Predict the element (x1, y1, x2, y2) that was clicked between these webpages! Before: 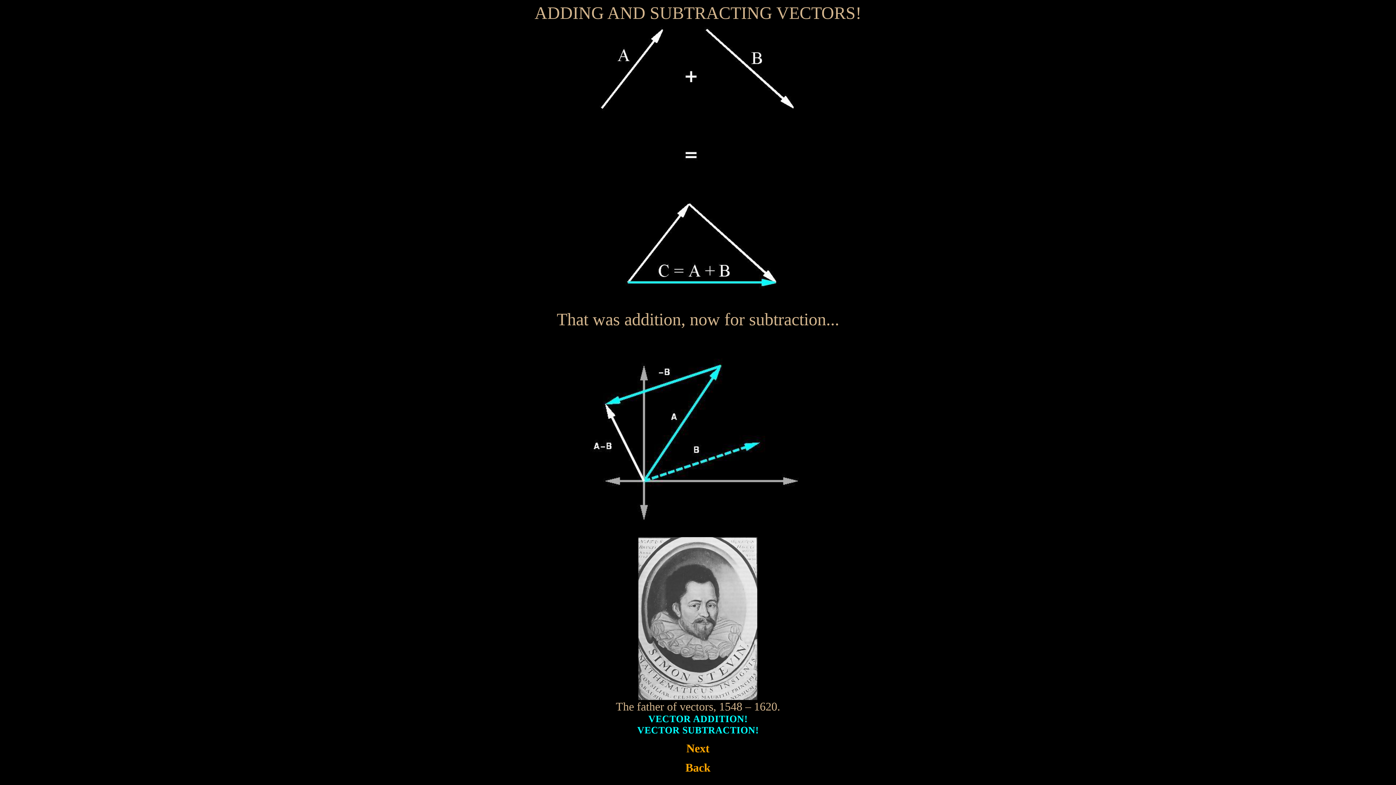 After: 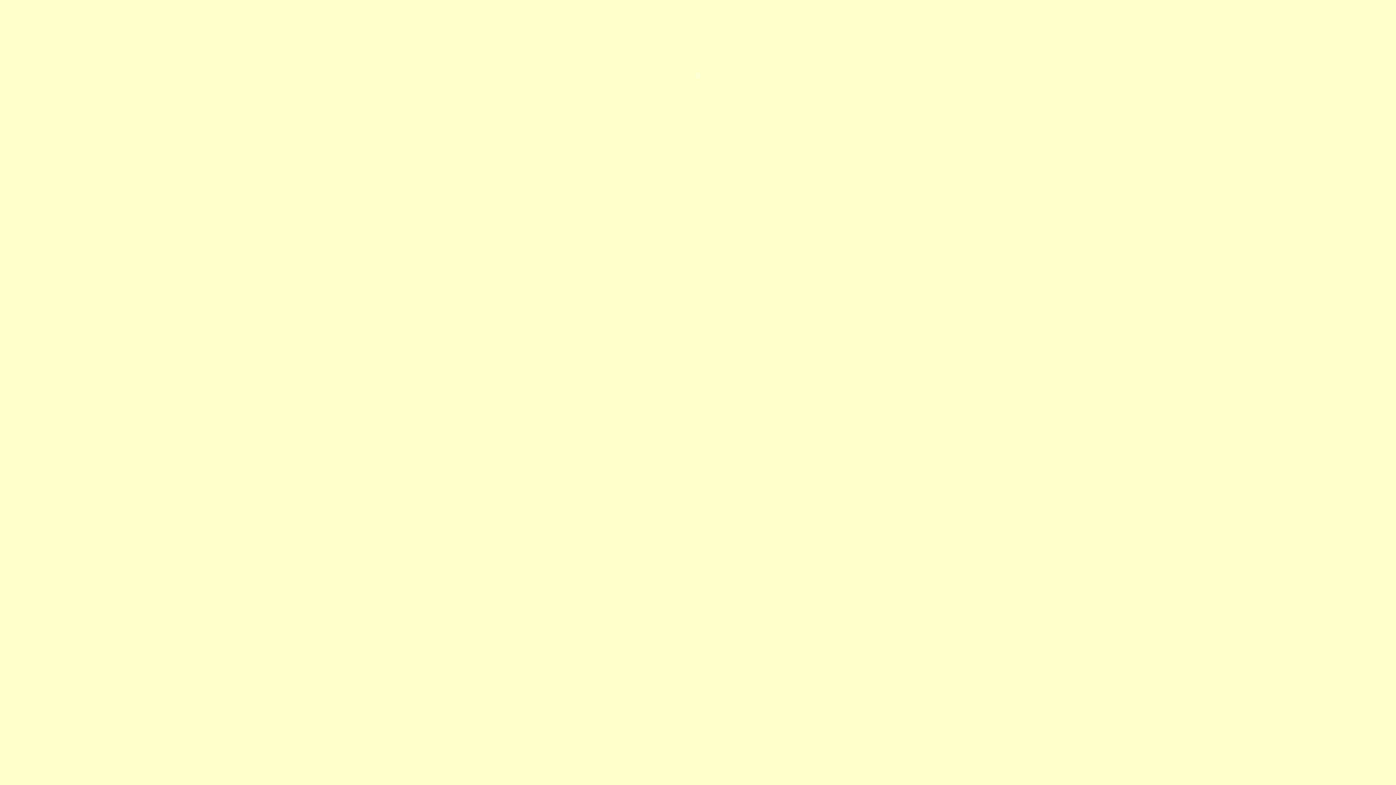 Action: label: VECTOR SUBTRACTION! bbox: (637, 725, 758, 736)